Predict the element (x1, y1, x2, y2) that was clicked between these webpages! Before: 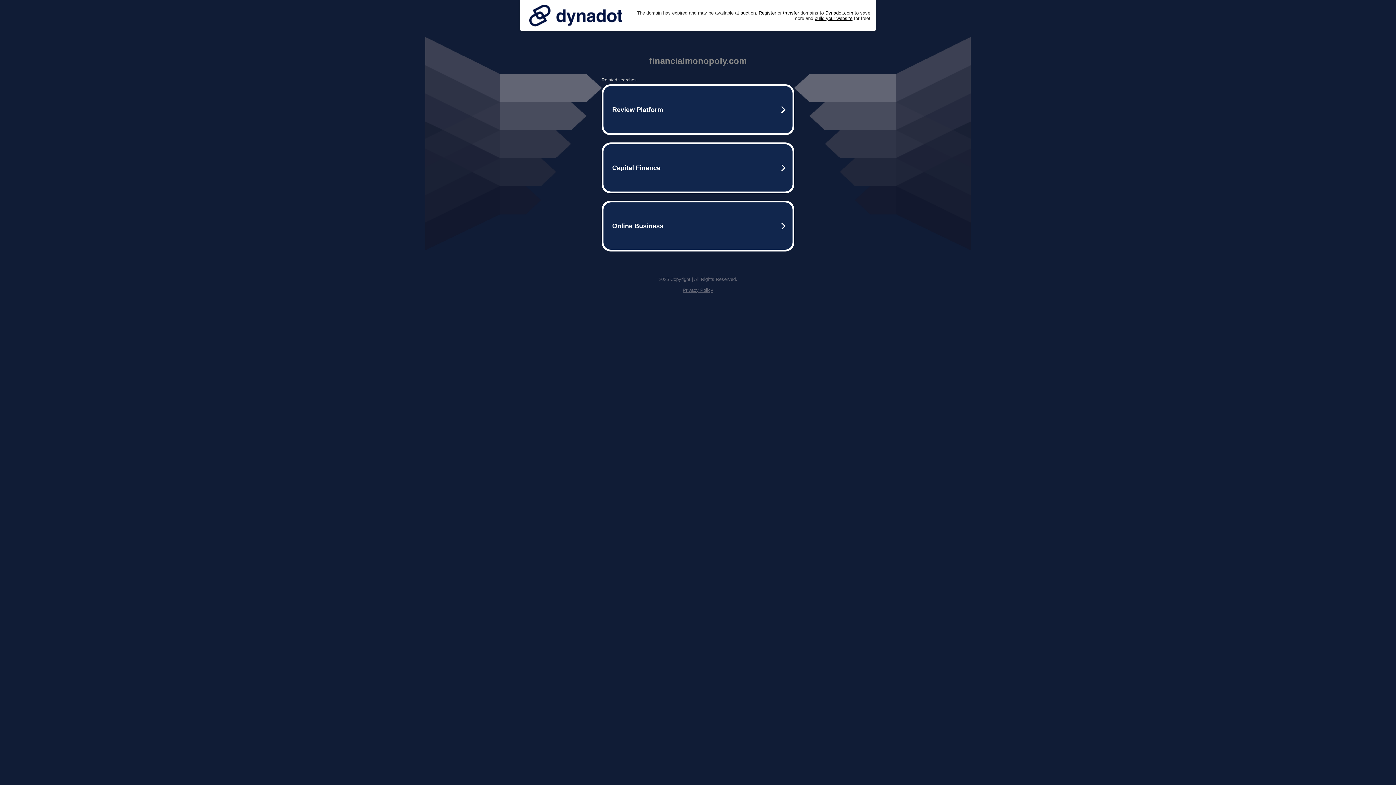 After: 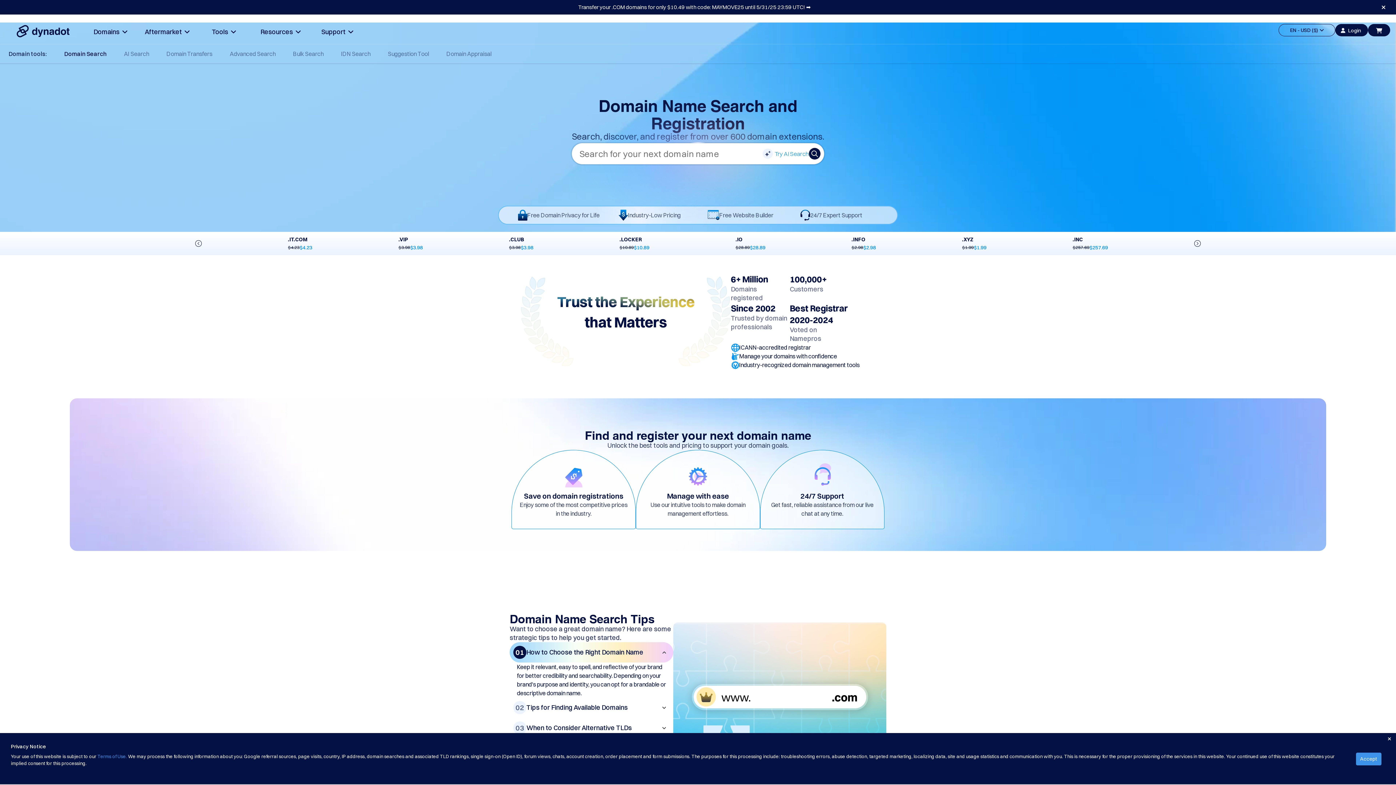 Action: bbox: (758, 10, 776, 15) label: Register